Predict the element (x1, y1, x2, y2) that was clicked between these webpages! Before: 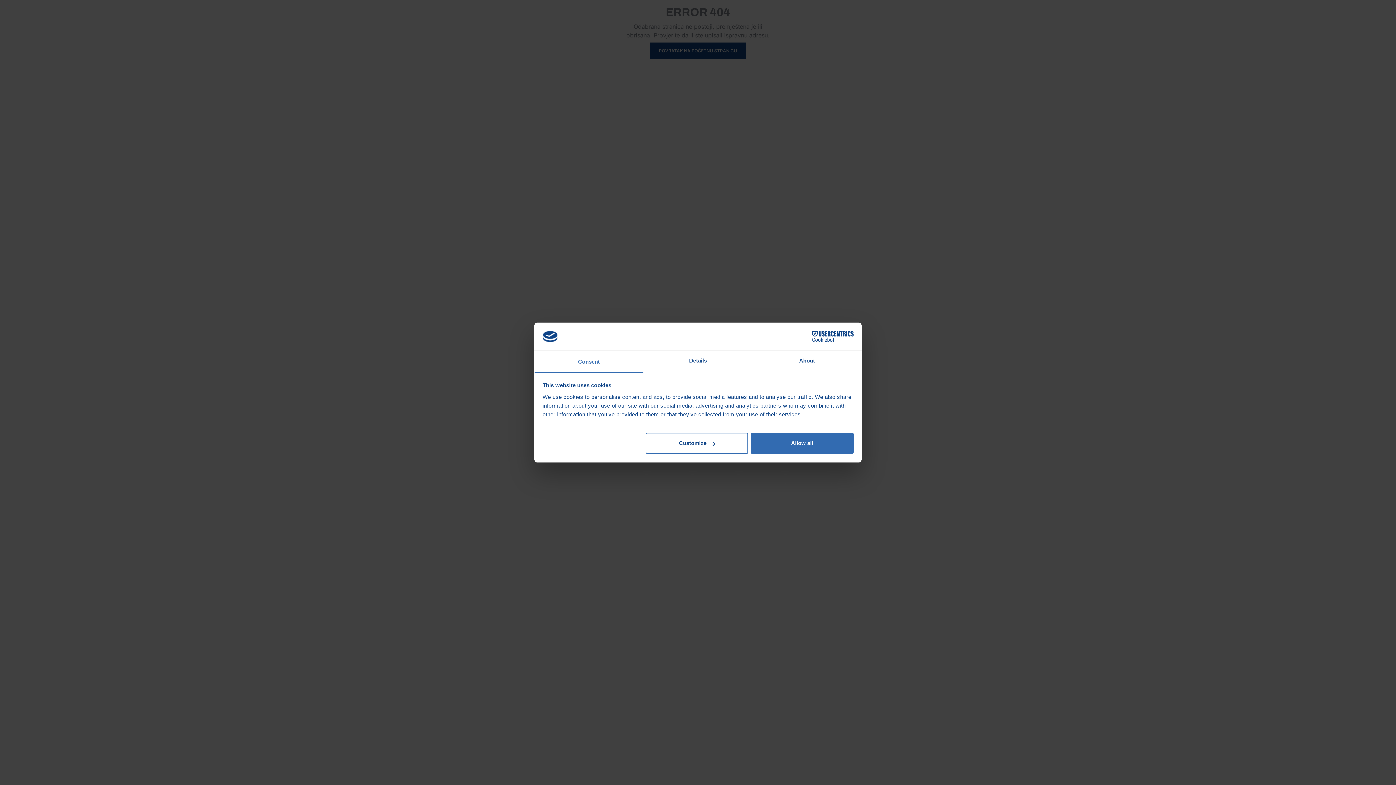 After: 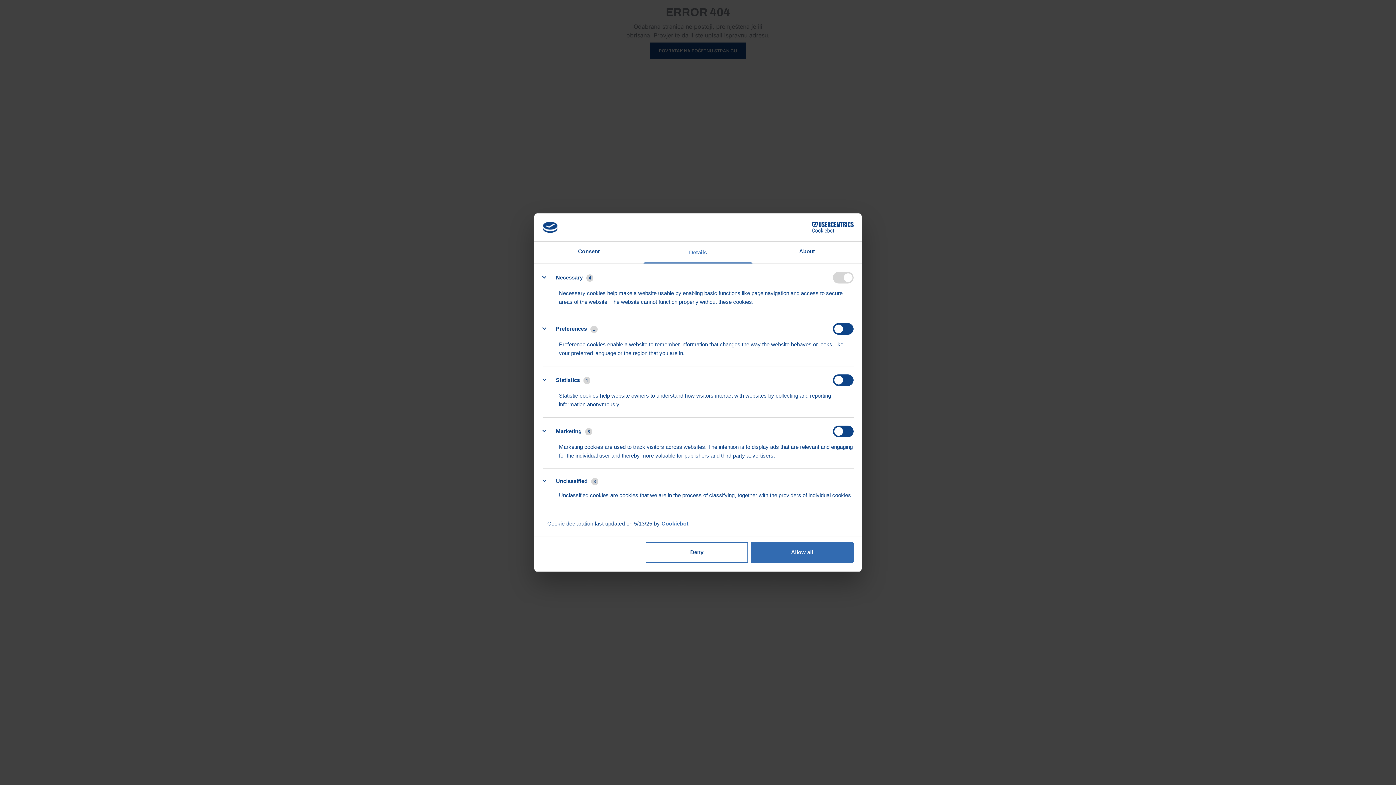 Action: bbox: (645, 433, 748, 454) label: Customize